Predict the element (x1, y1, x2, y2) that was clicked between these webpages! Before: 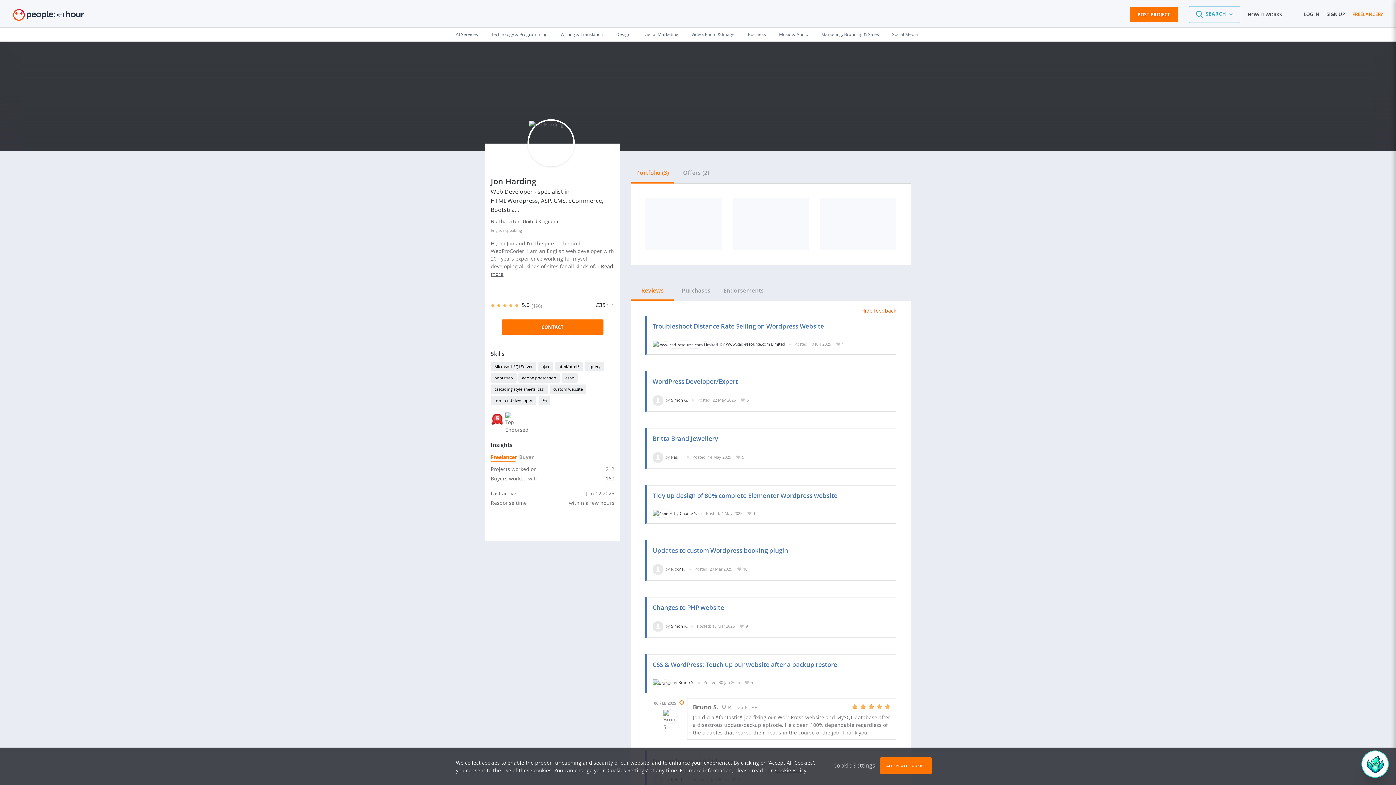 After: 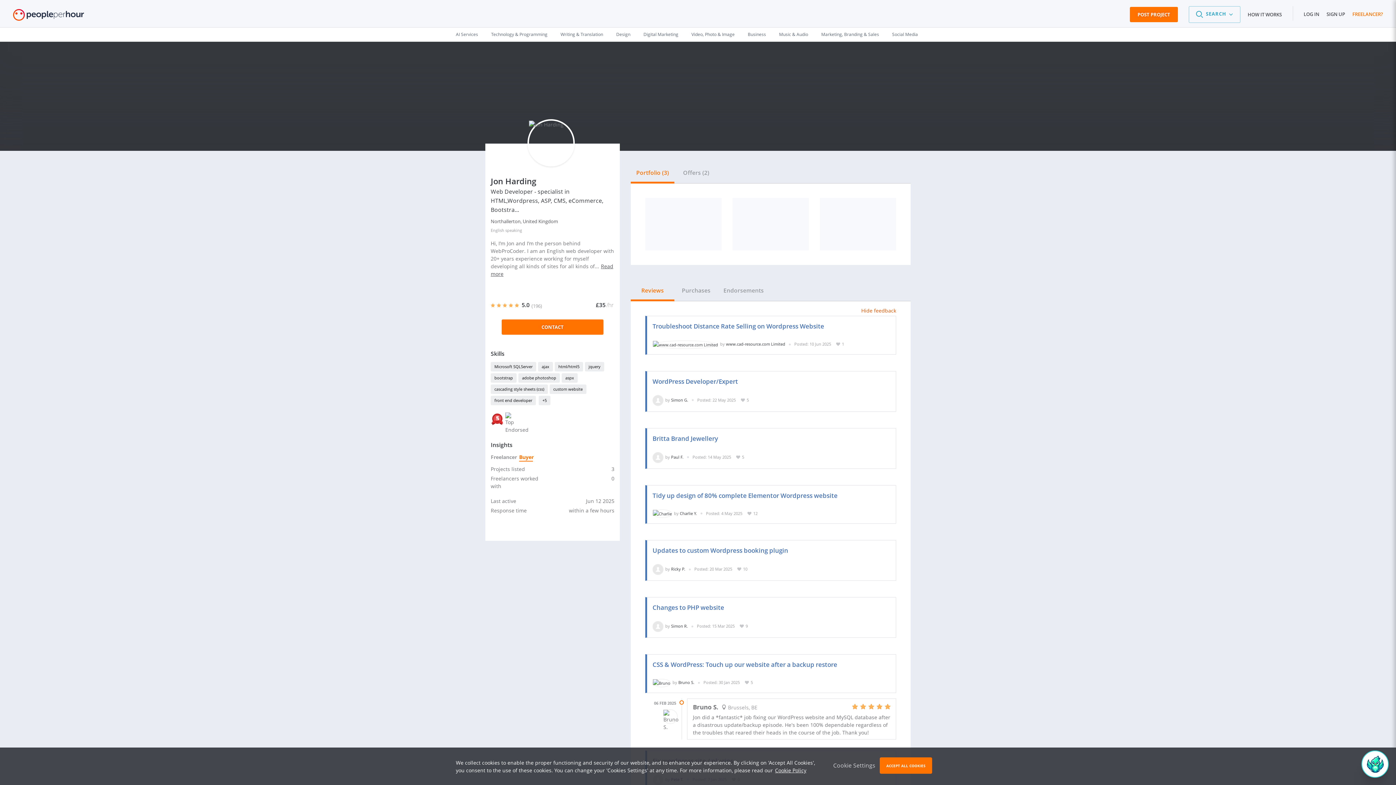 Action: label: Freelancer bbox: (490, 453, 515, 461)